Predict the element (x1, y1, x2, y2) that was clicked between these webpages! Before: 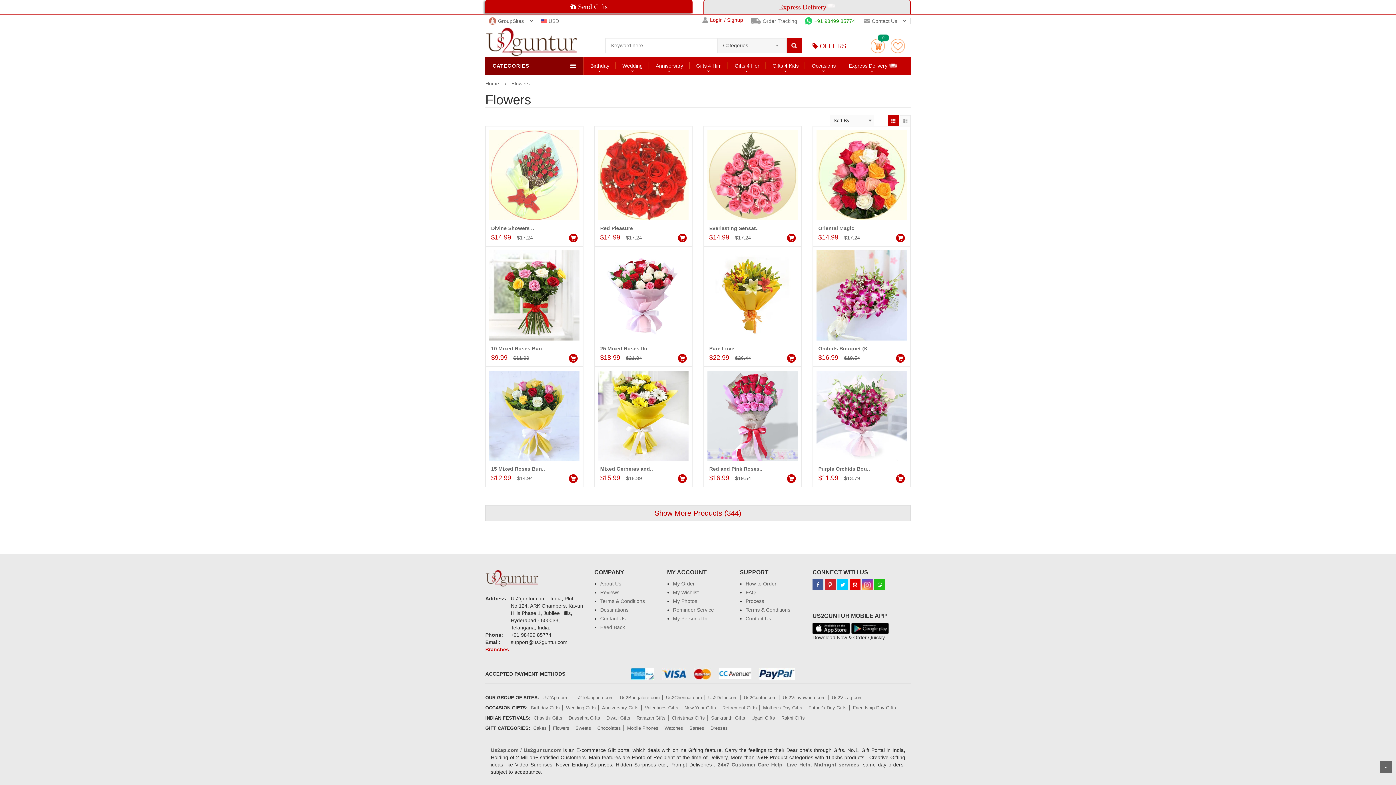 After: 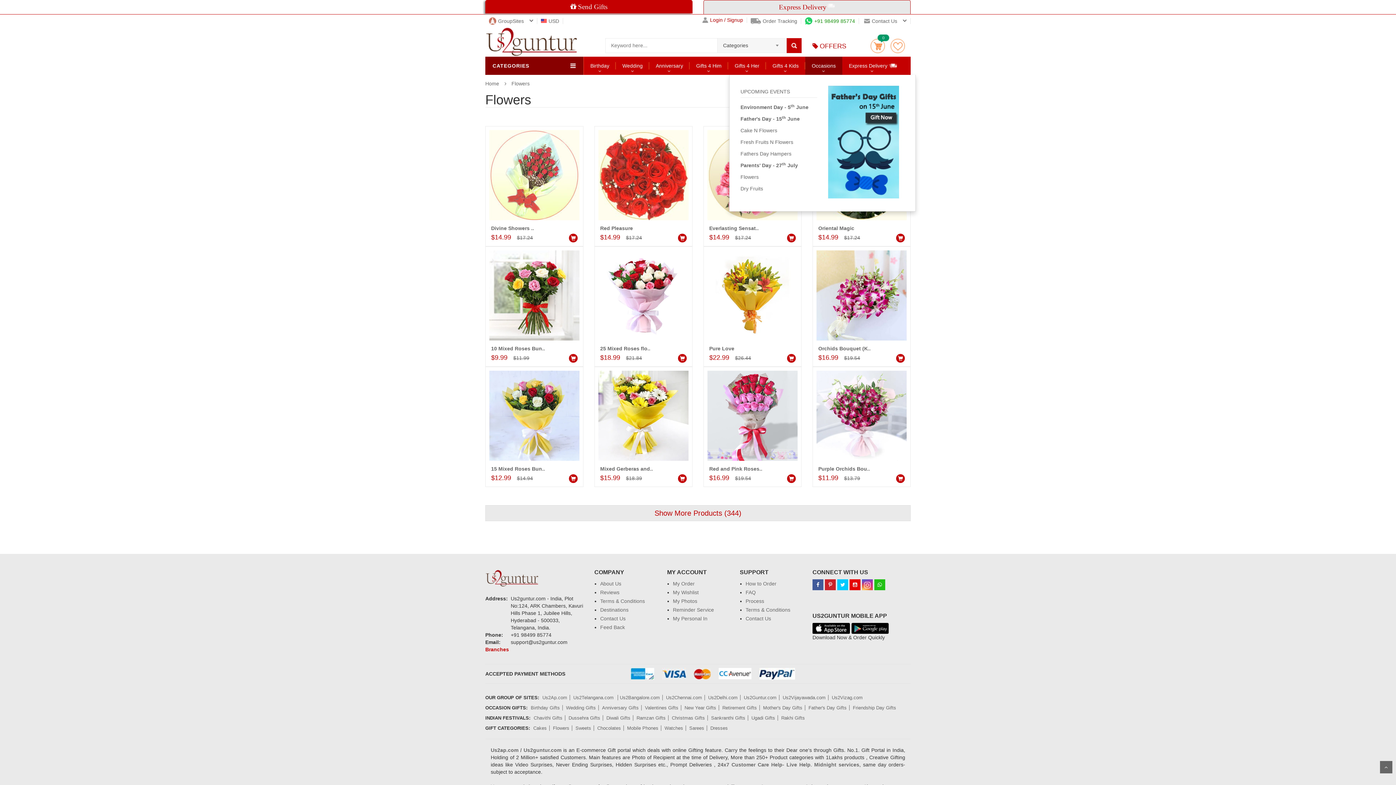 Action: label: Occasions bbox: (805, 62, 842, 69)